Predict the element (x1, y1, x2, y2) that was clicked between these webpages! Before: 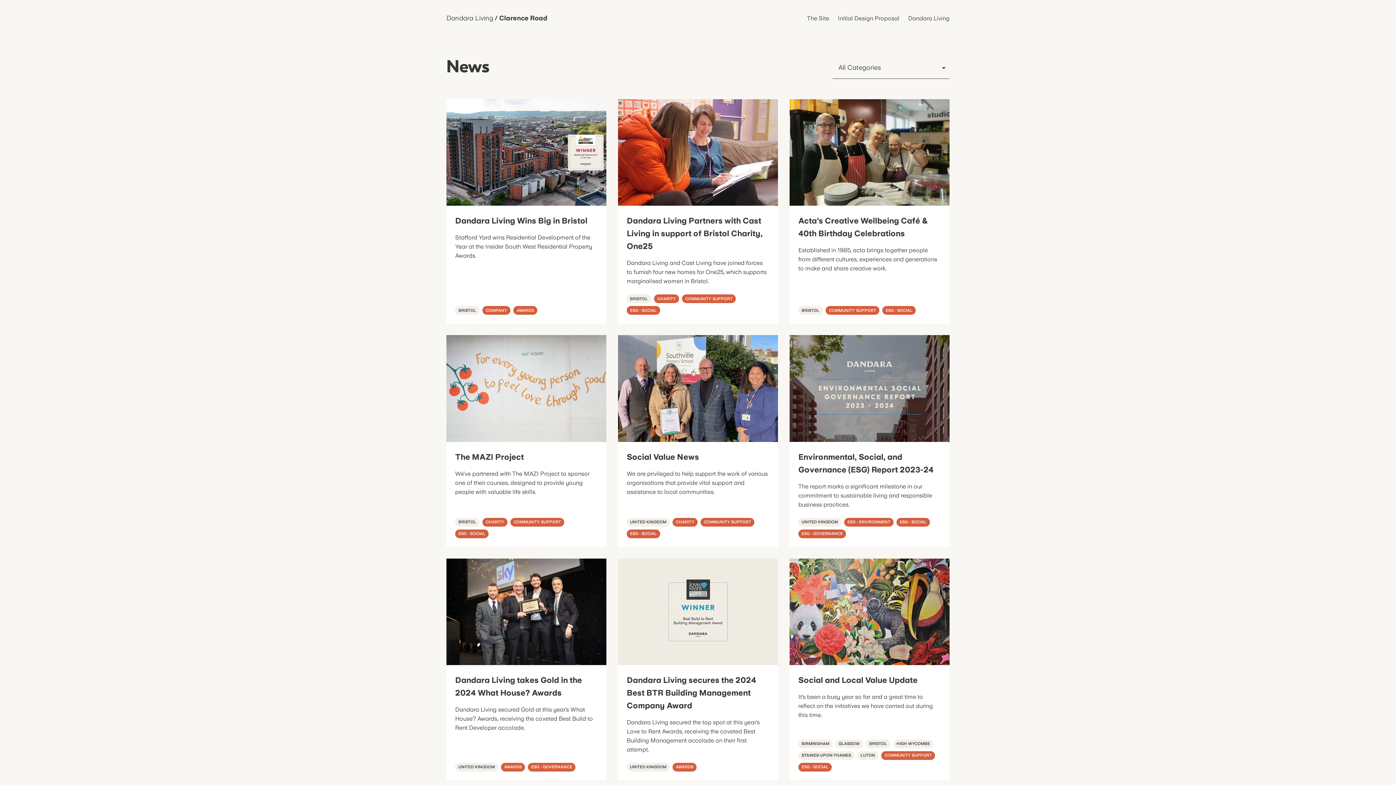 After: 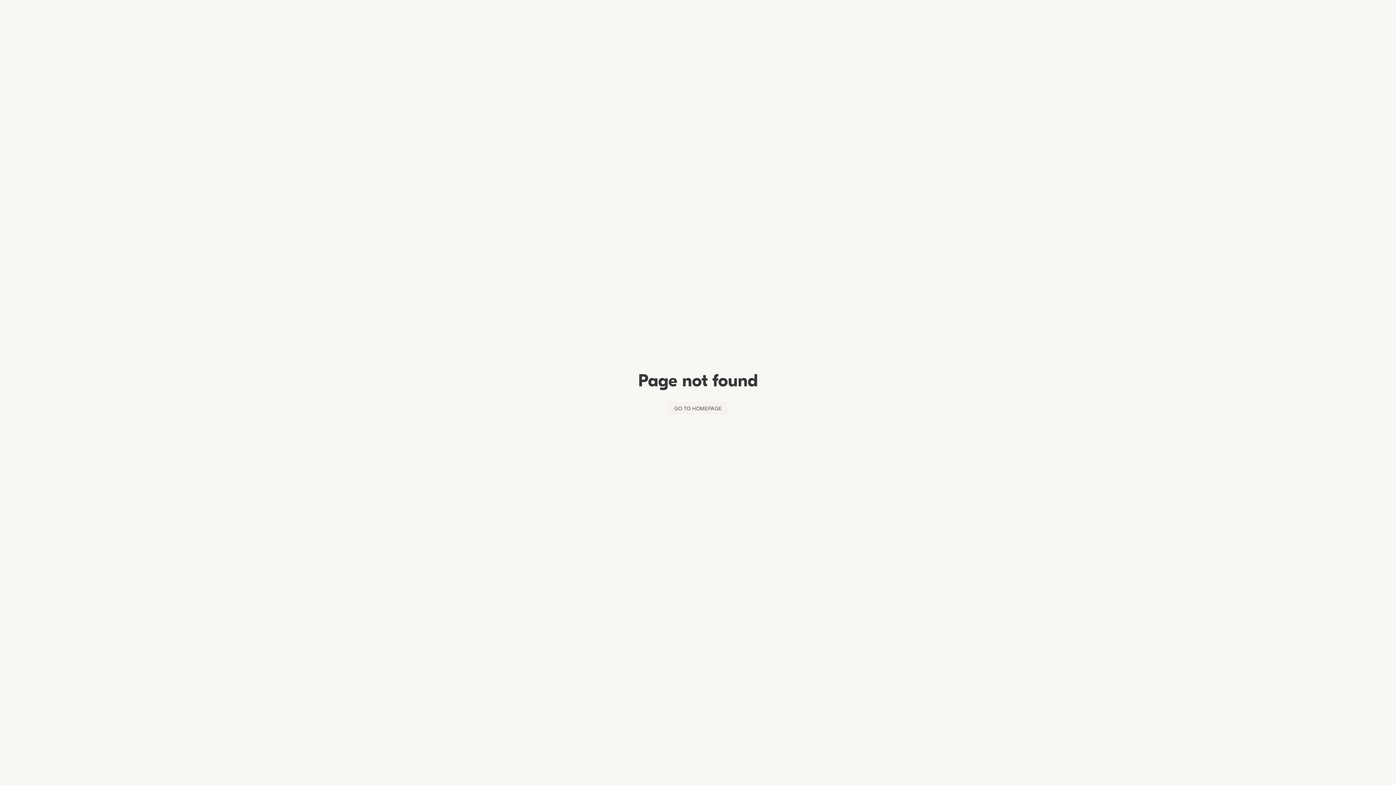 Action: label: Environmental, Social, and Governance (ESG) Report 2023-24

The report marks a significant milestone in our commitment to sustainable living and responsible business practices.

UNITED KINGDOM
ESG - ENVIRONMENT
ESG - SOCIAL
ESG - GOVERNANCE bbox: (789, 335, 949, 547)